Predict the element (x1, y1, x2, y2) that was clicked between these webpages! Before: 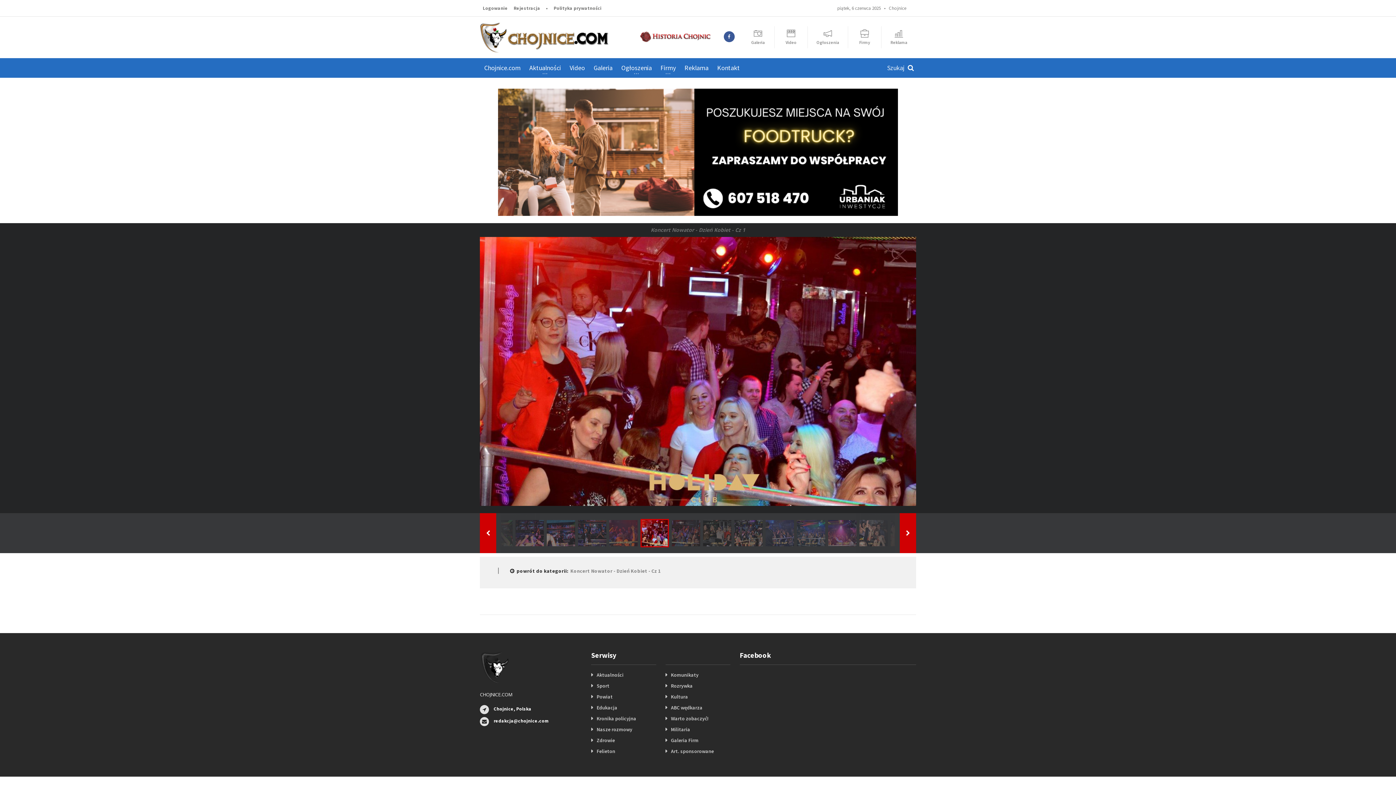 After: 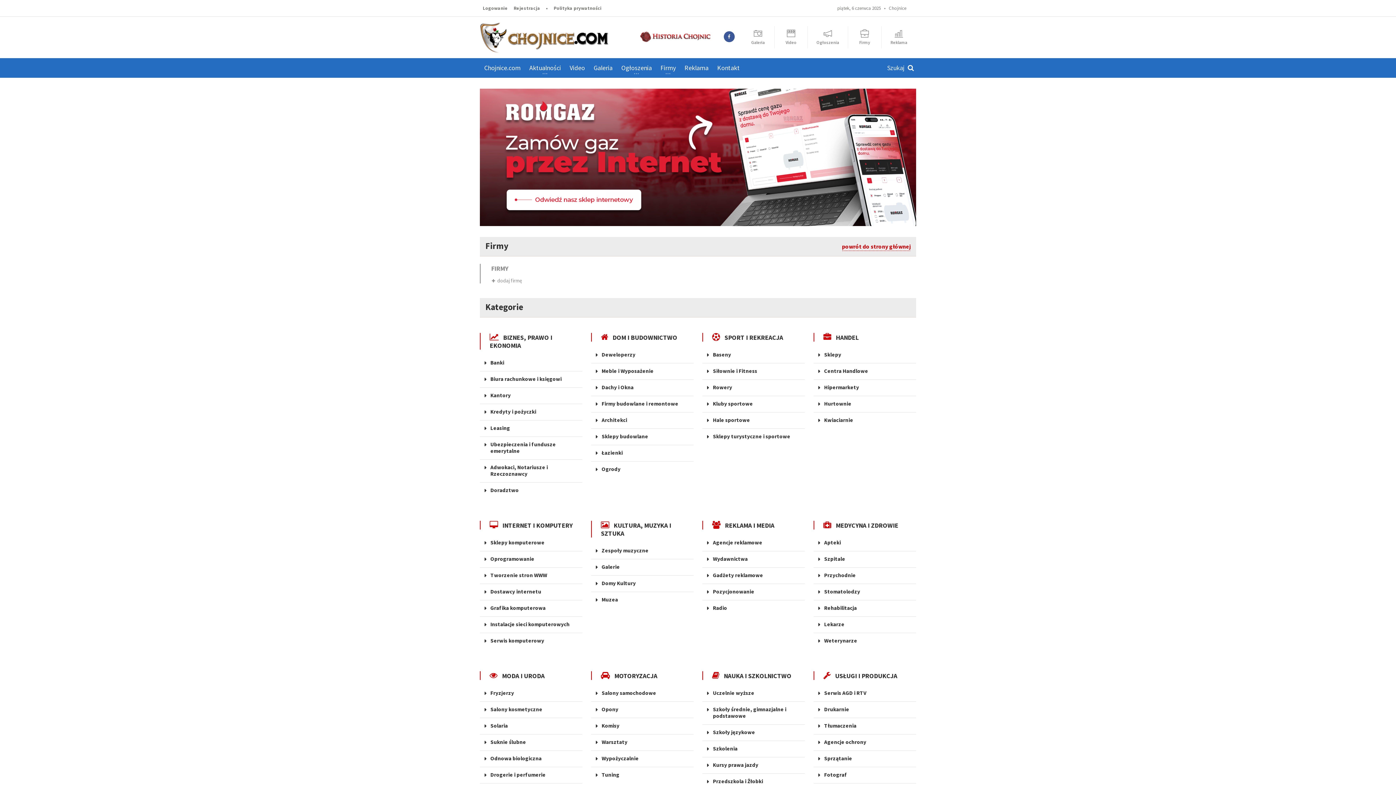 Action: label: Galeria Firm bbox: (671, 736, 700, 744)